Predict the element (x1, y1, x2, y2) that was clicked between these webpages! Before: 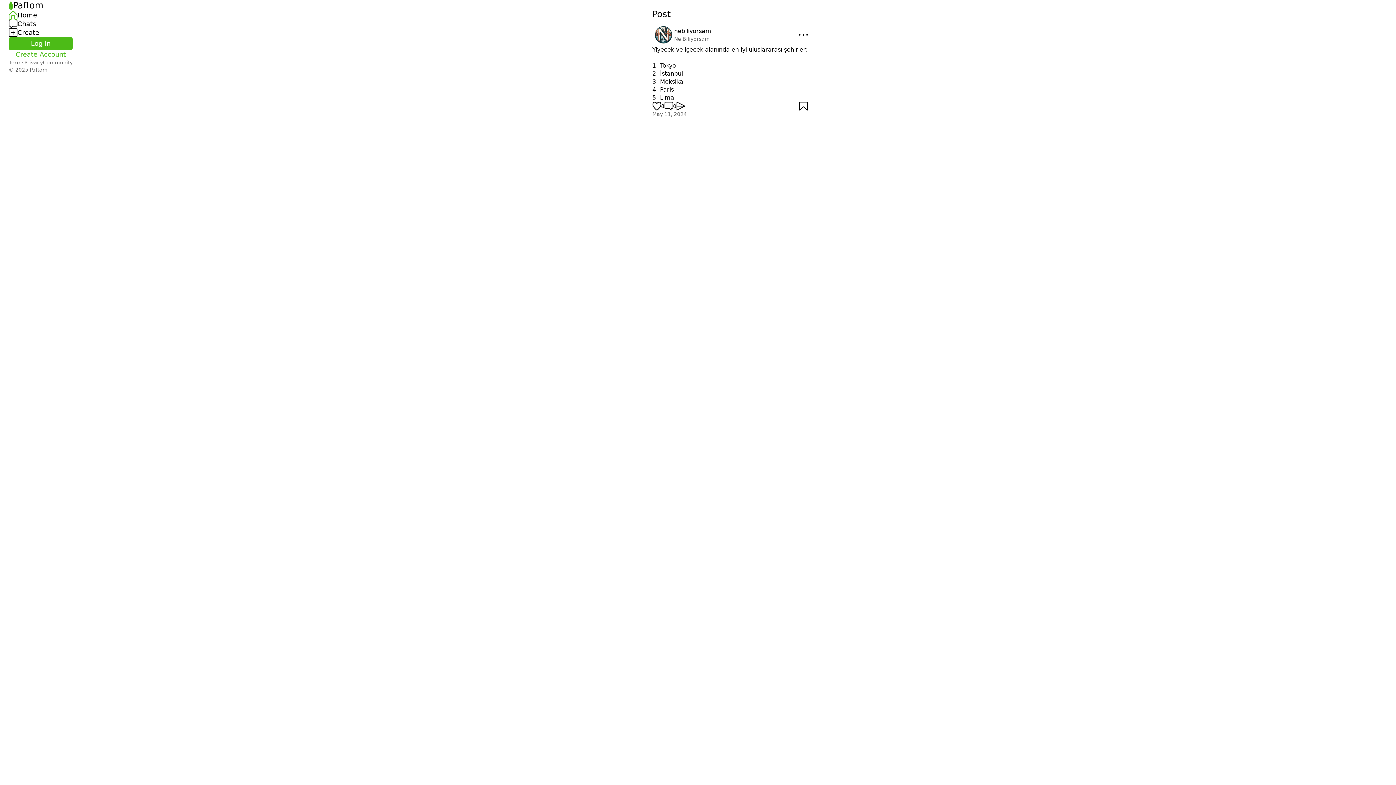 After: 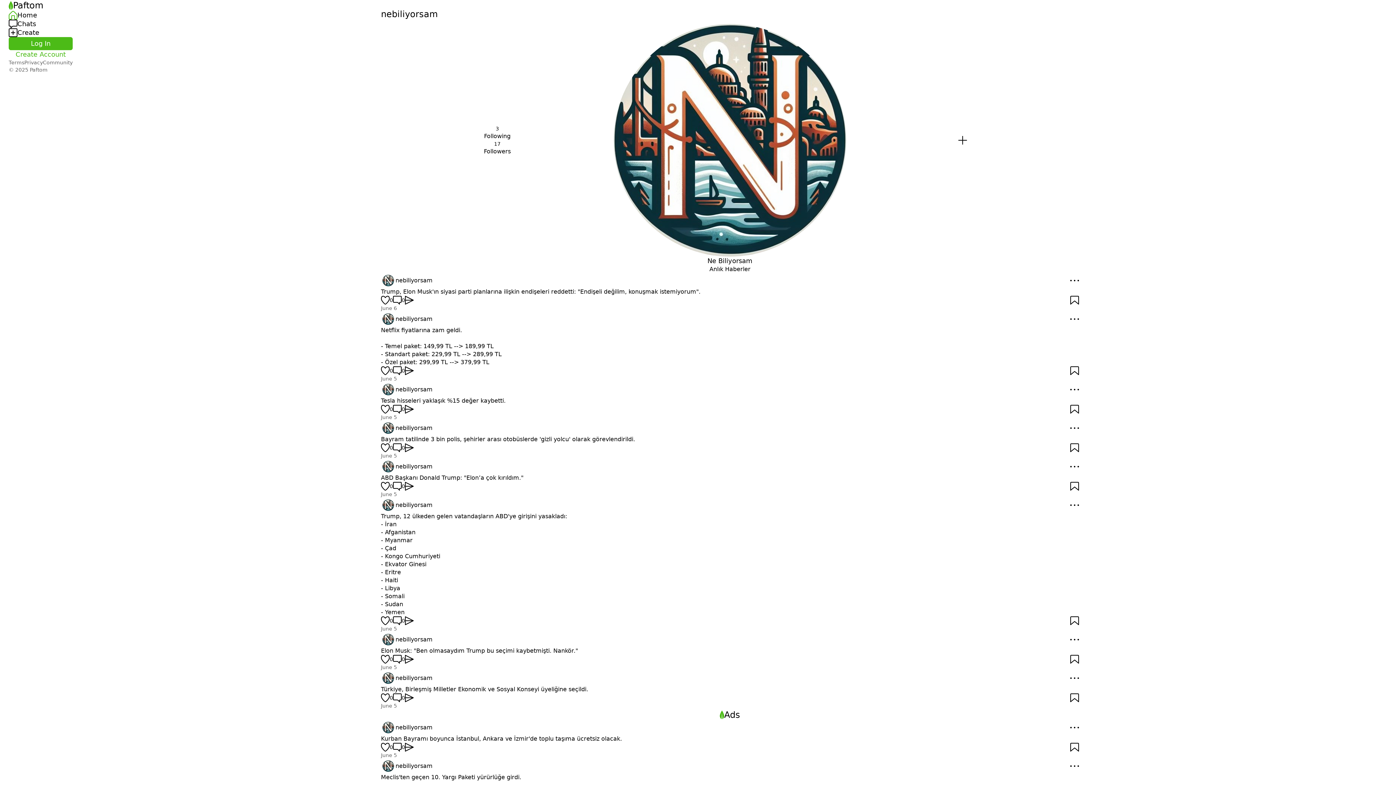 Action: label: nebiliyorsam

Ne Biliyorsam bbox: (652, 24, 711, 45)